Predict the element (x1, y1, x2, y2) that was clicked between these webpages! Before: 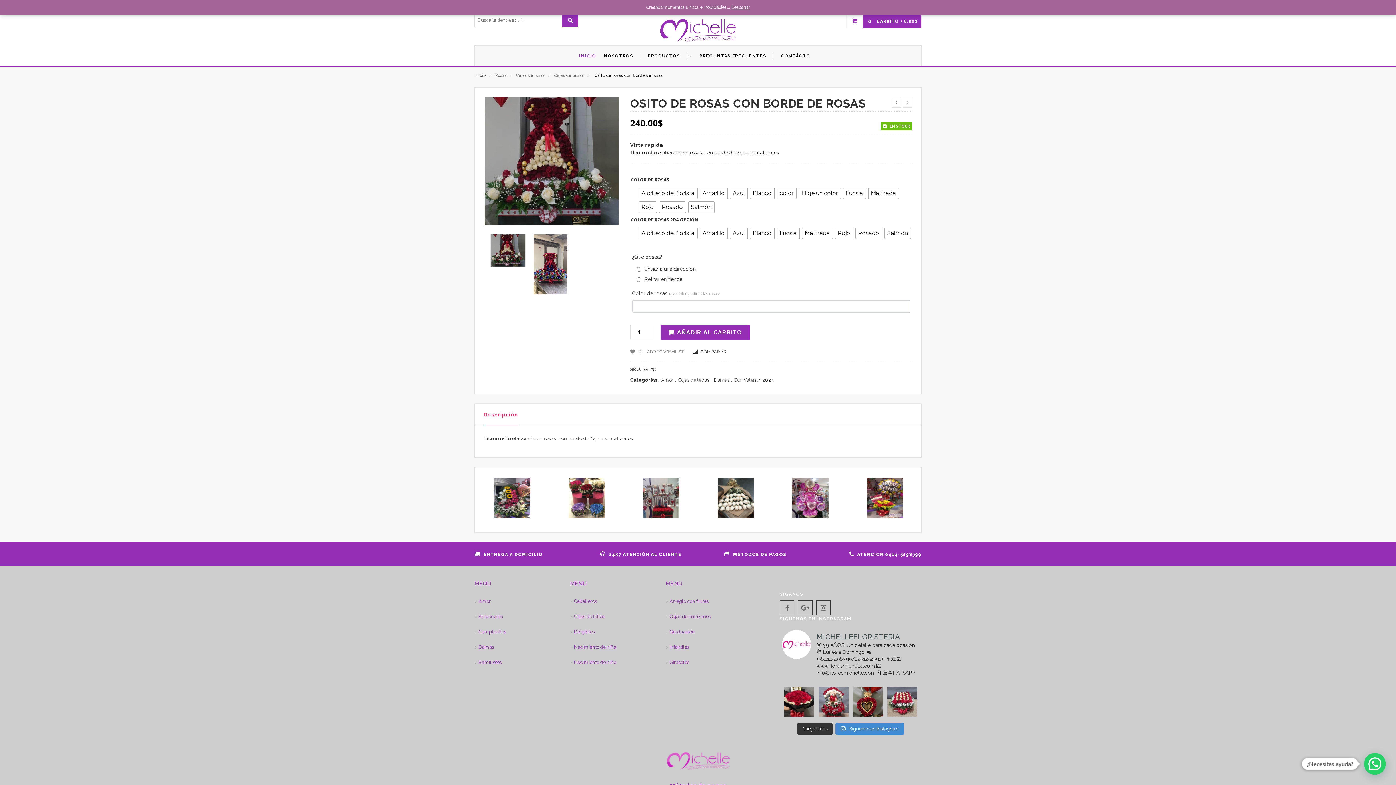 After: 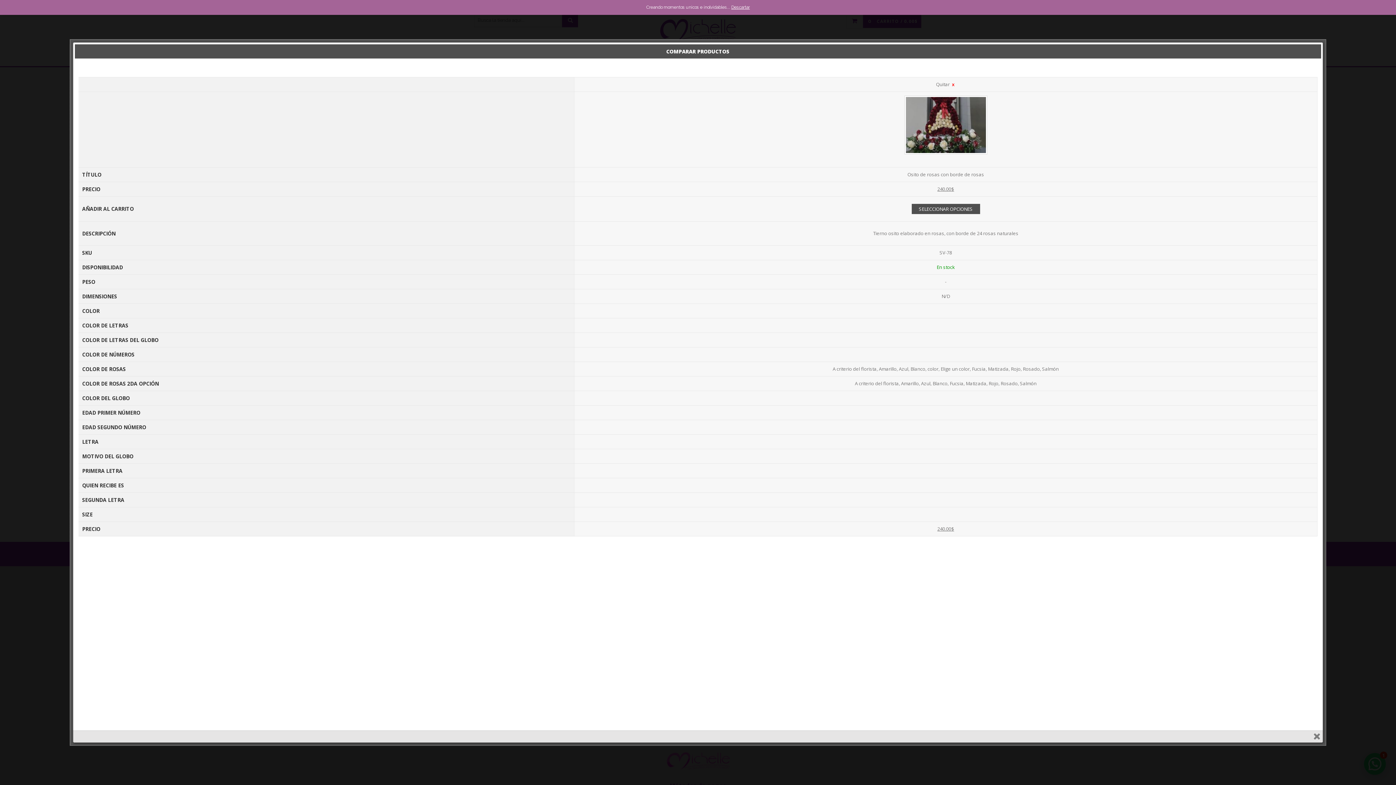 Action: label: COMPARAR bbox: (688, 345, 731, 358)